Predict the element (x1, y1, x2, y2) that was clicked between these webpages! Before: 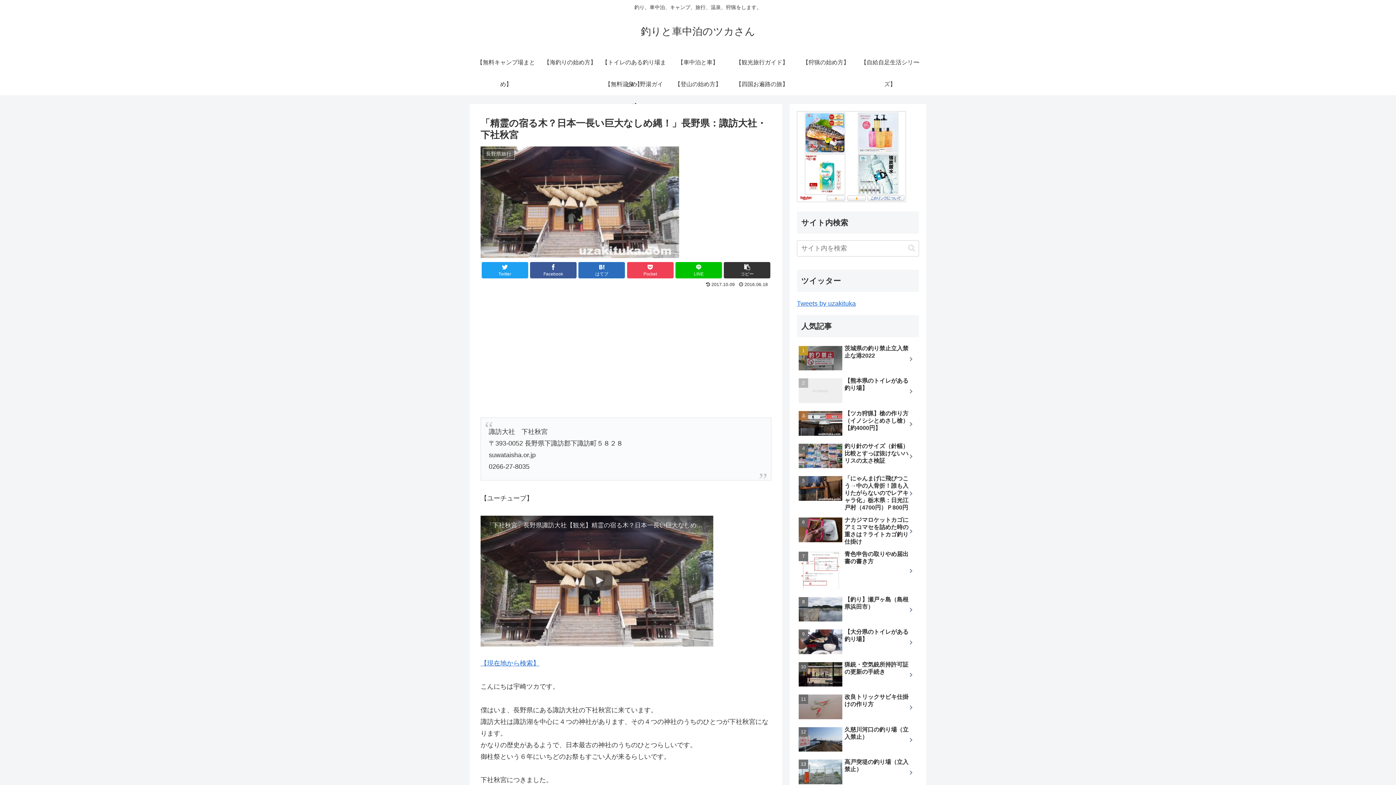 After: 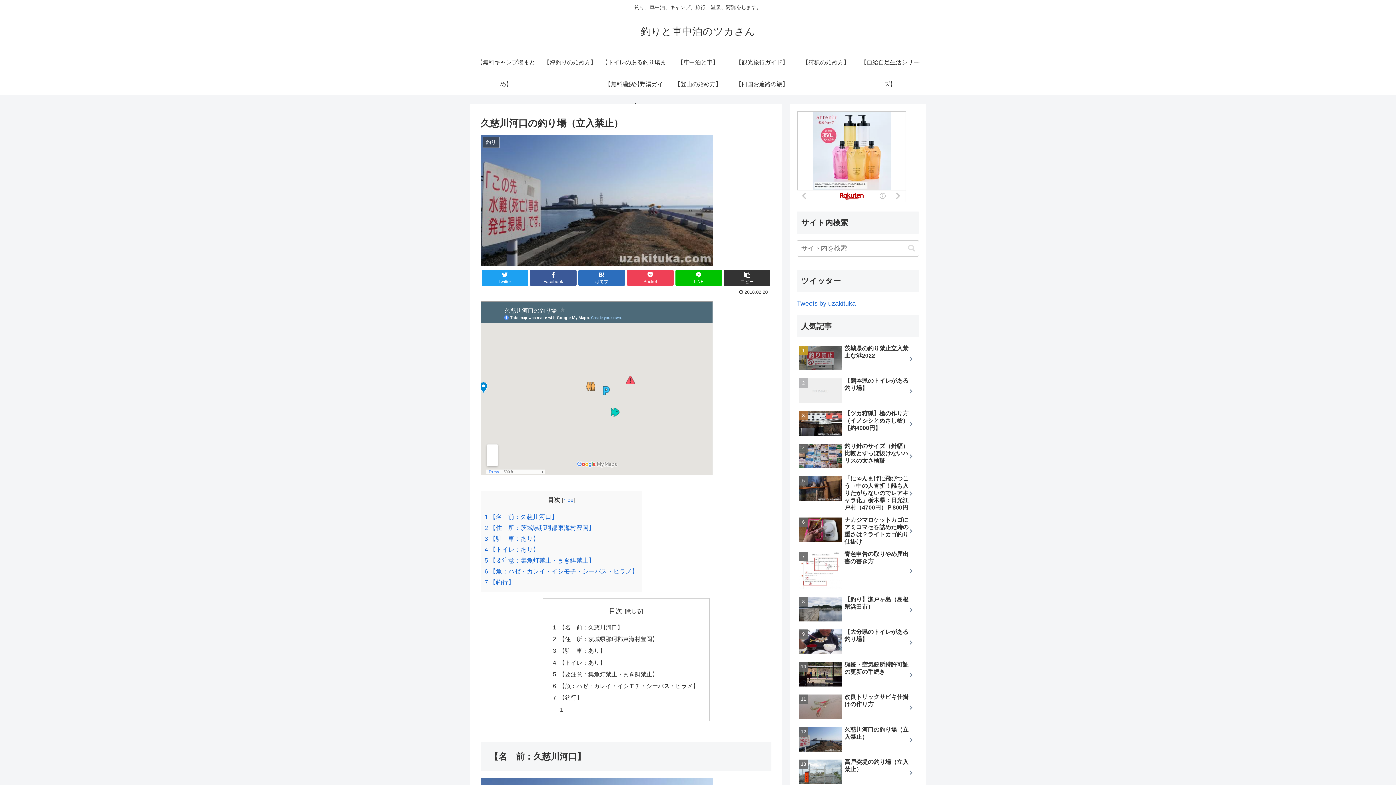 Action: bbox: (797, 724, 919, 755) label: 久慈川河口の釣り場（立入禁止）